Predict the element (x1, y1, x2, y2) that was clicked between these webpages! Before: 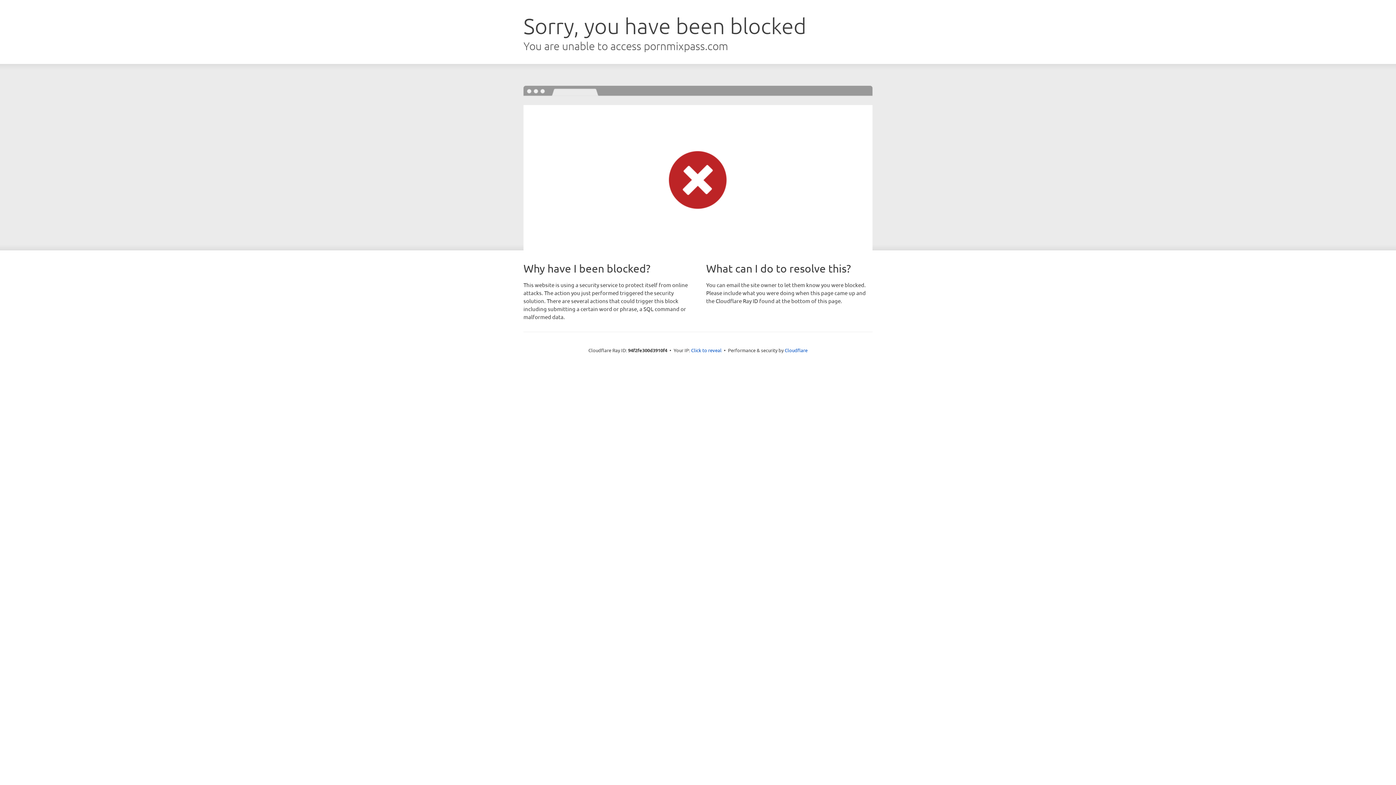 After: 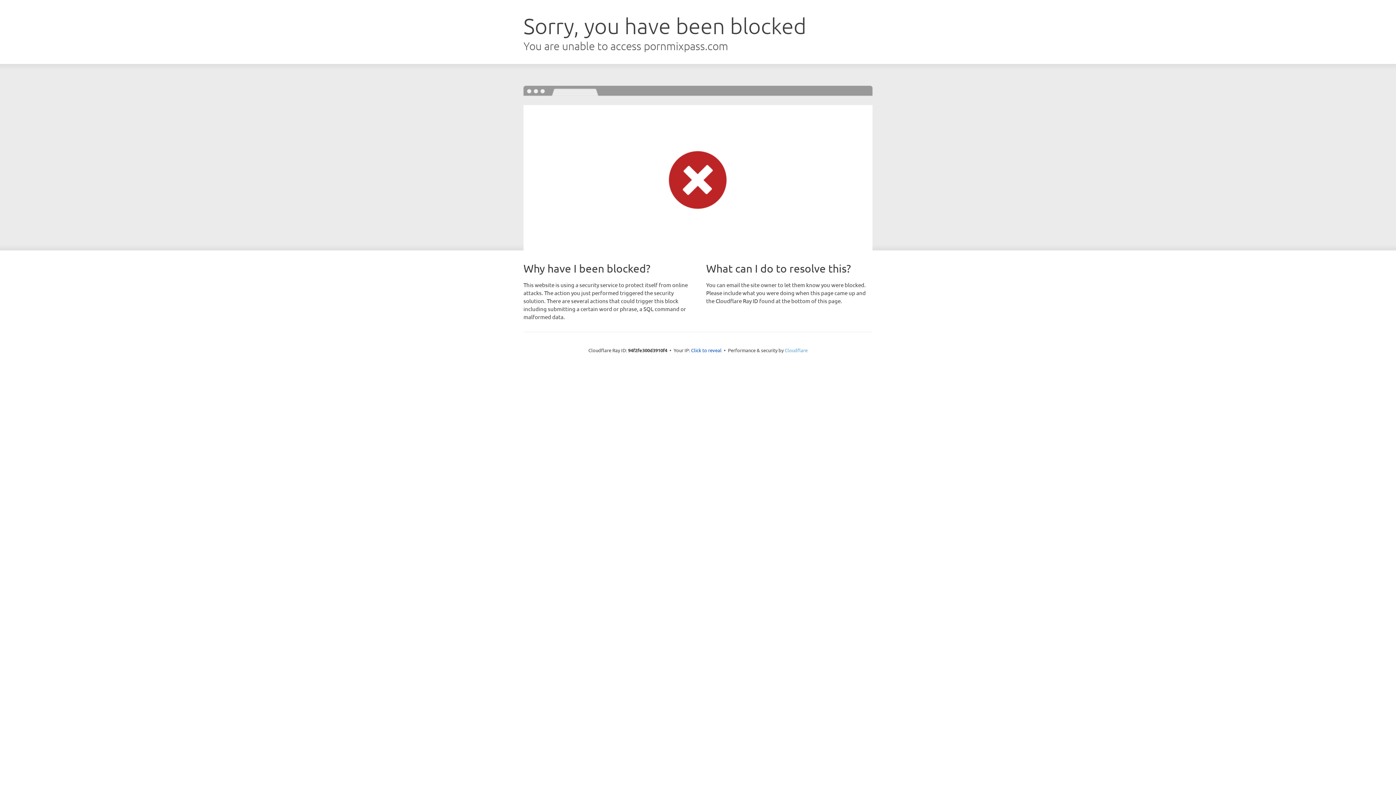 Action: label: Cloudflare bbox: (784, 347, 807, 353)